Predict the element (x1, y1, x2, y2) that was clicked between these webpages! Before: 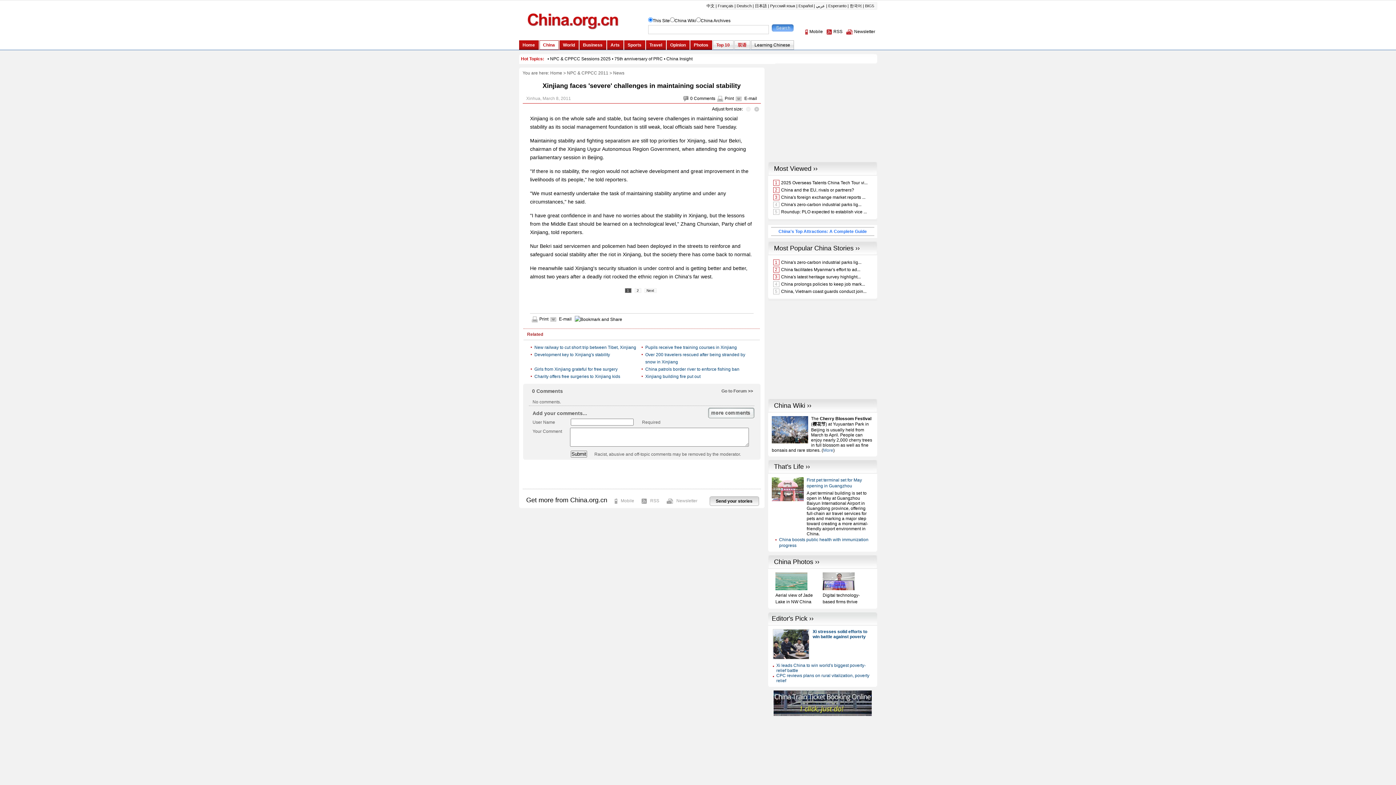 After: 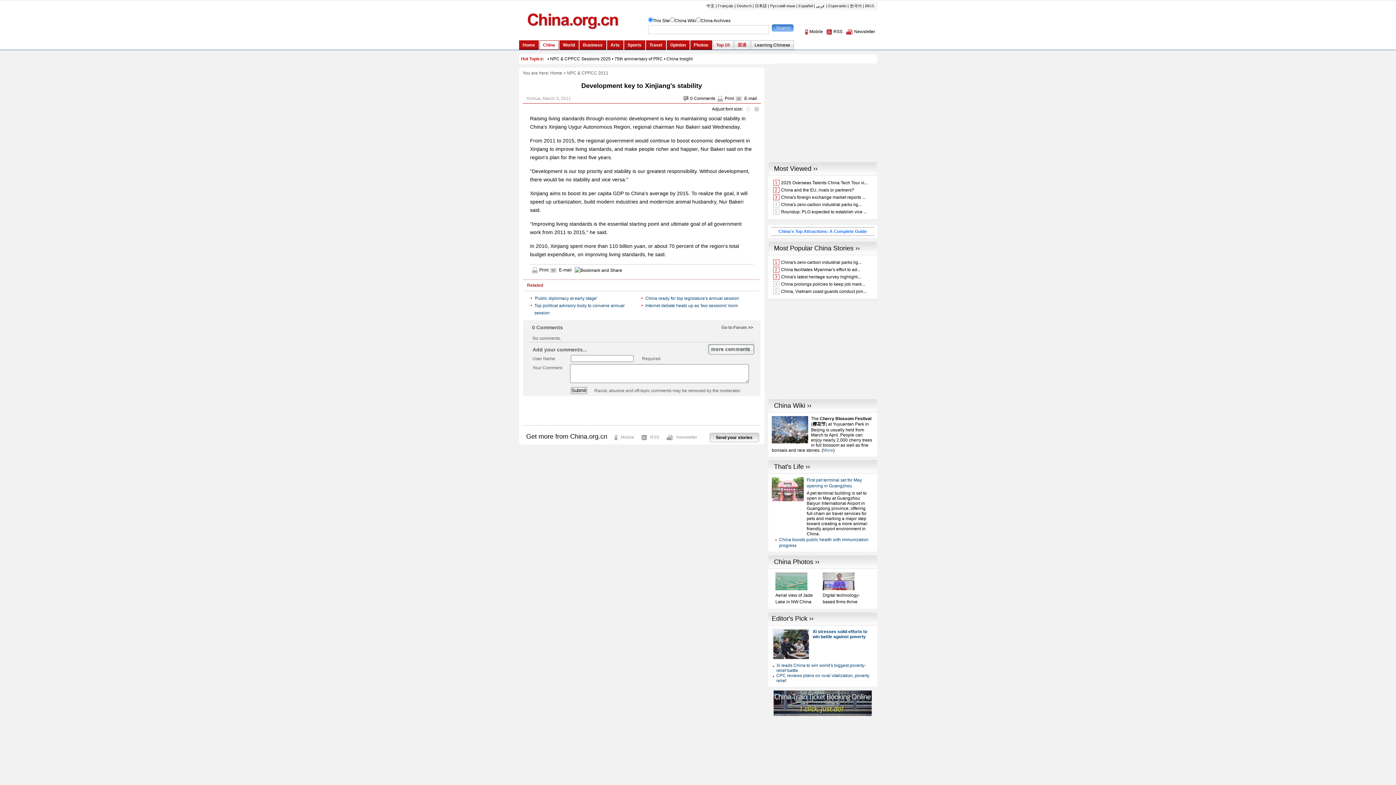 Action: label: Development key to Xinjiang's stability bbox: (534, 352, 610, 357)